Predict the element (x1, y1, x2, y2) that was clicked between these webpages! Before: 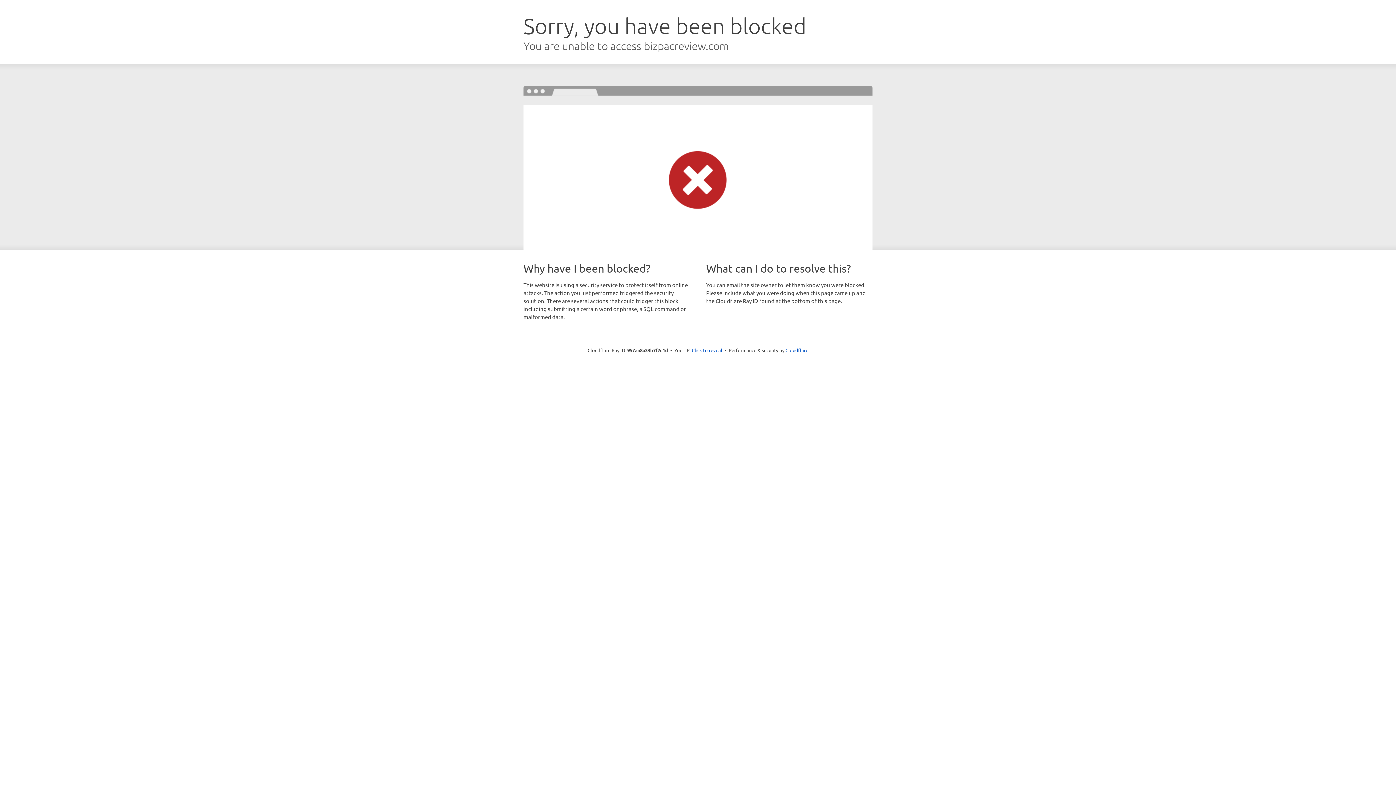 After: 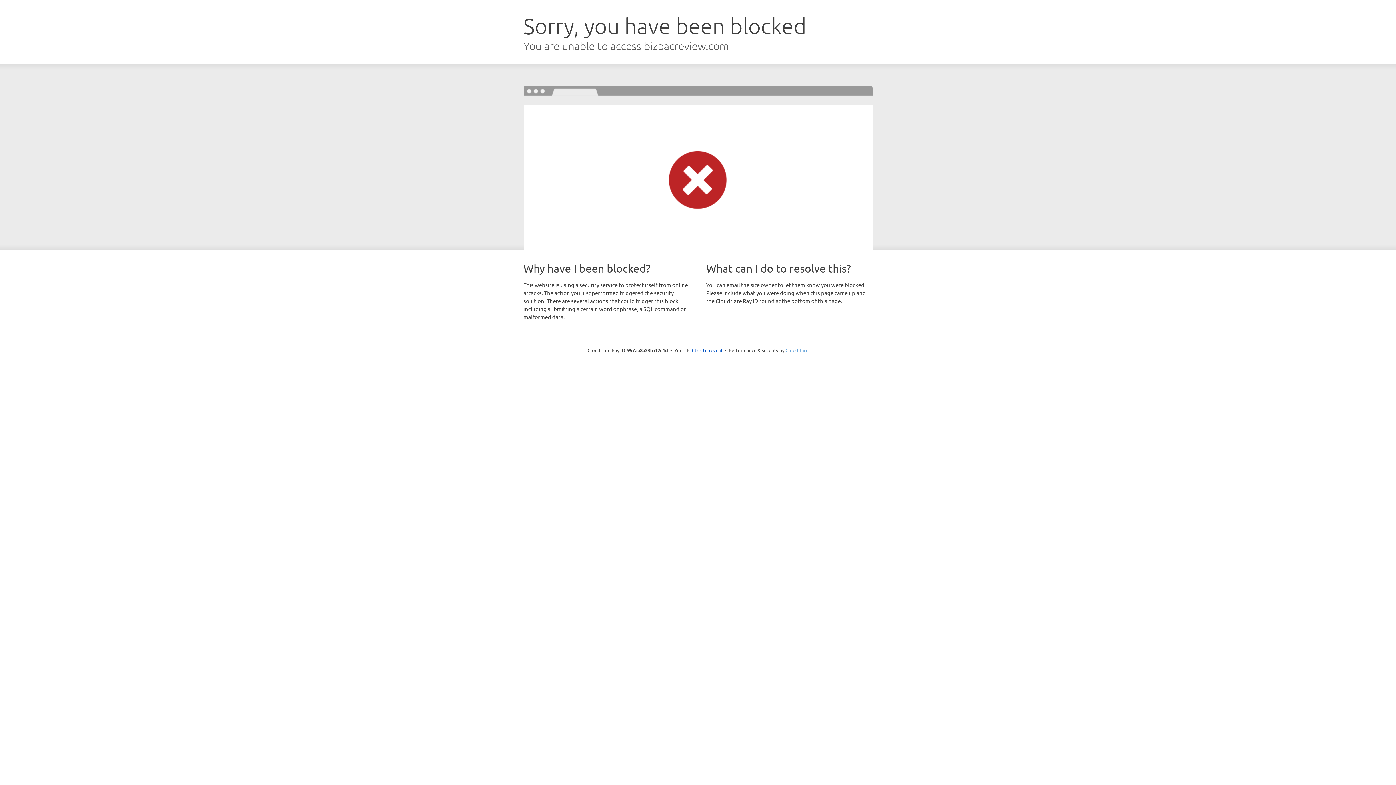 Action: label: Cloudflare bbox: (785, 347, 808, 353)